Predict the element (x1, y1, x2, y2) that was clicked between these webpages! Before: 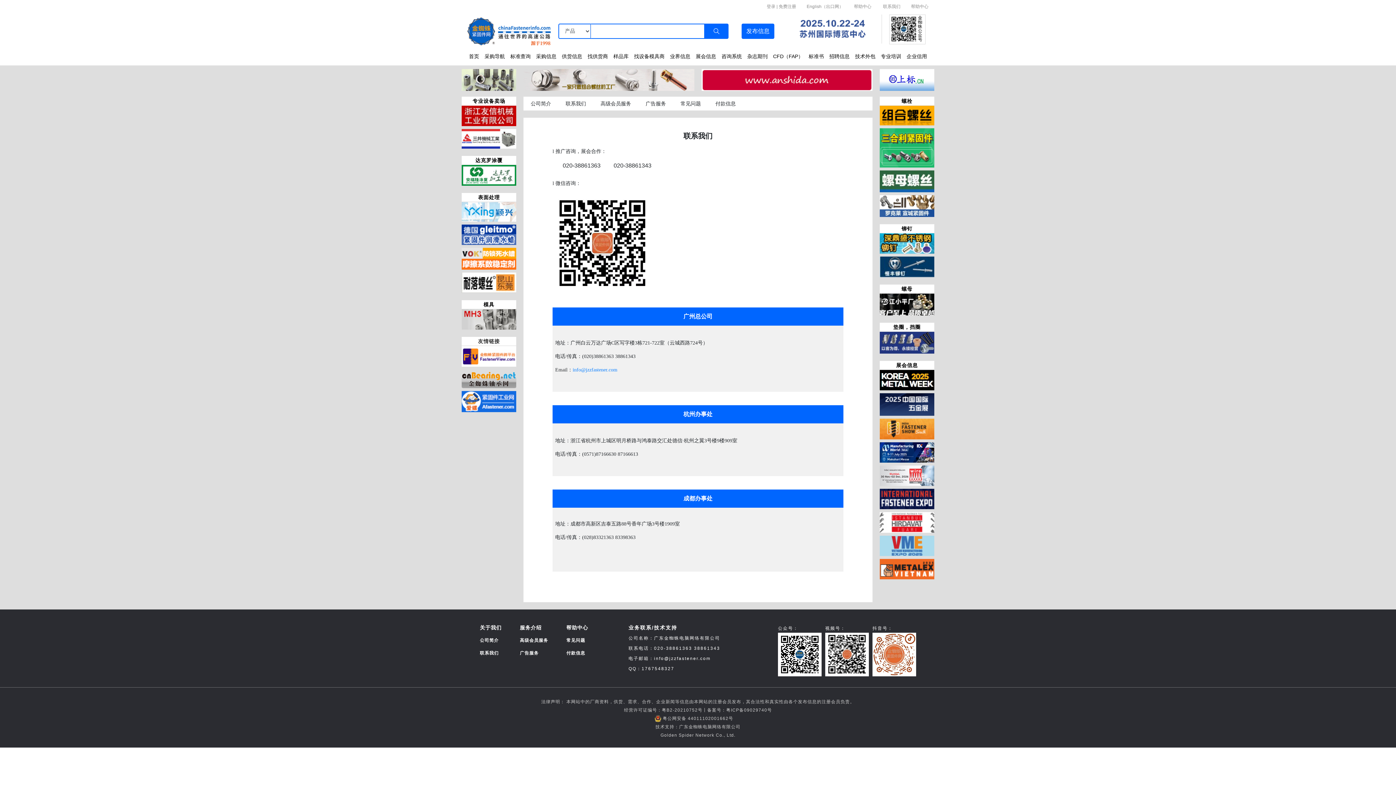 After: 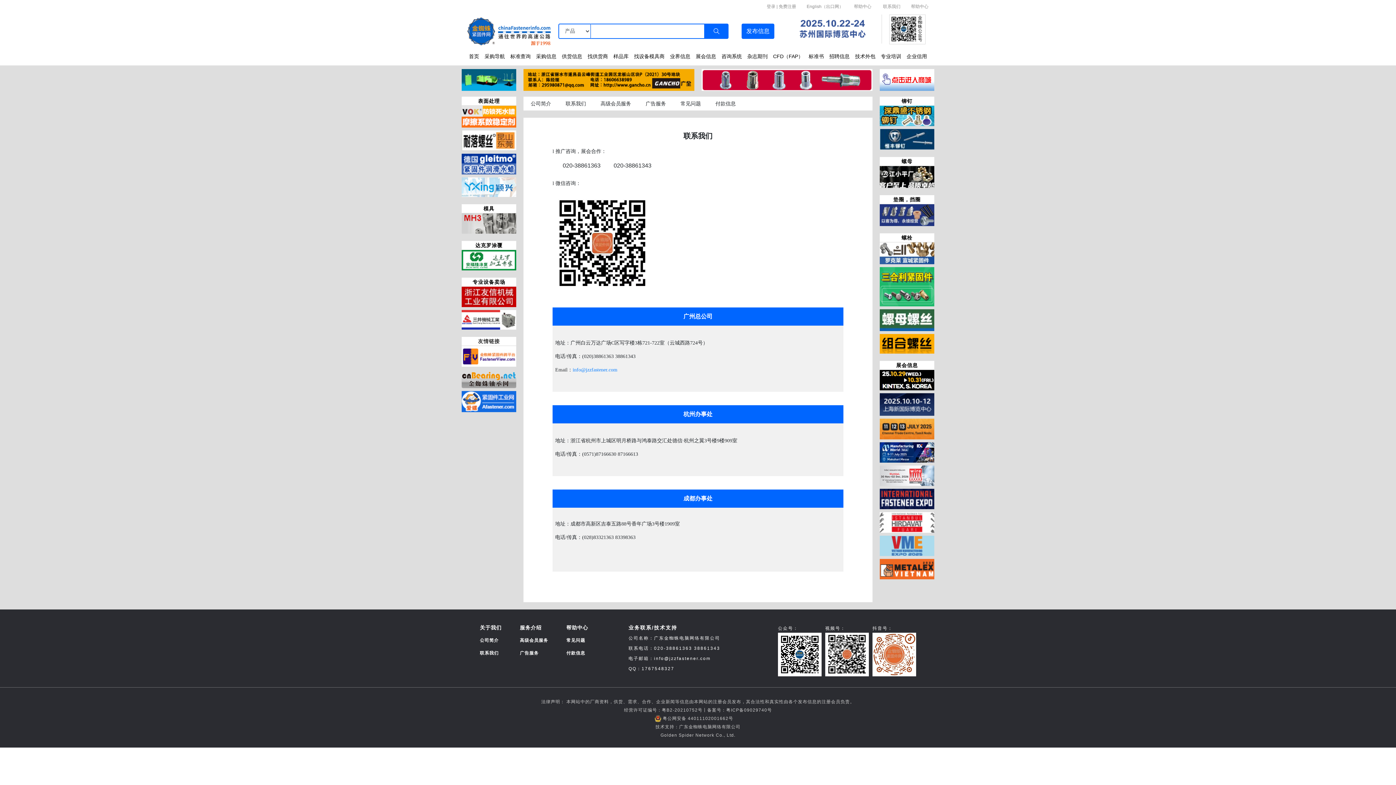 Action: bbox: (662, 716, 733, 721) label: 粤公网安备 44011102001662号